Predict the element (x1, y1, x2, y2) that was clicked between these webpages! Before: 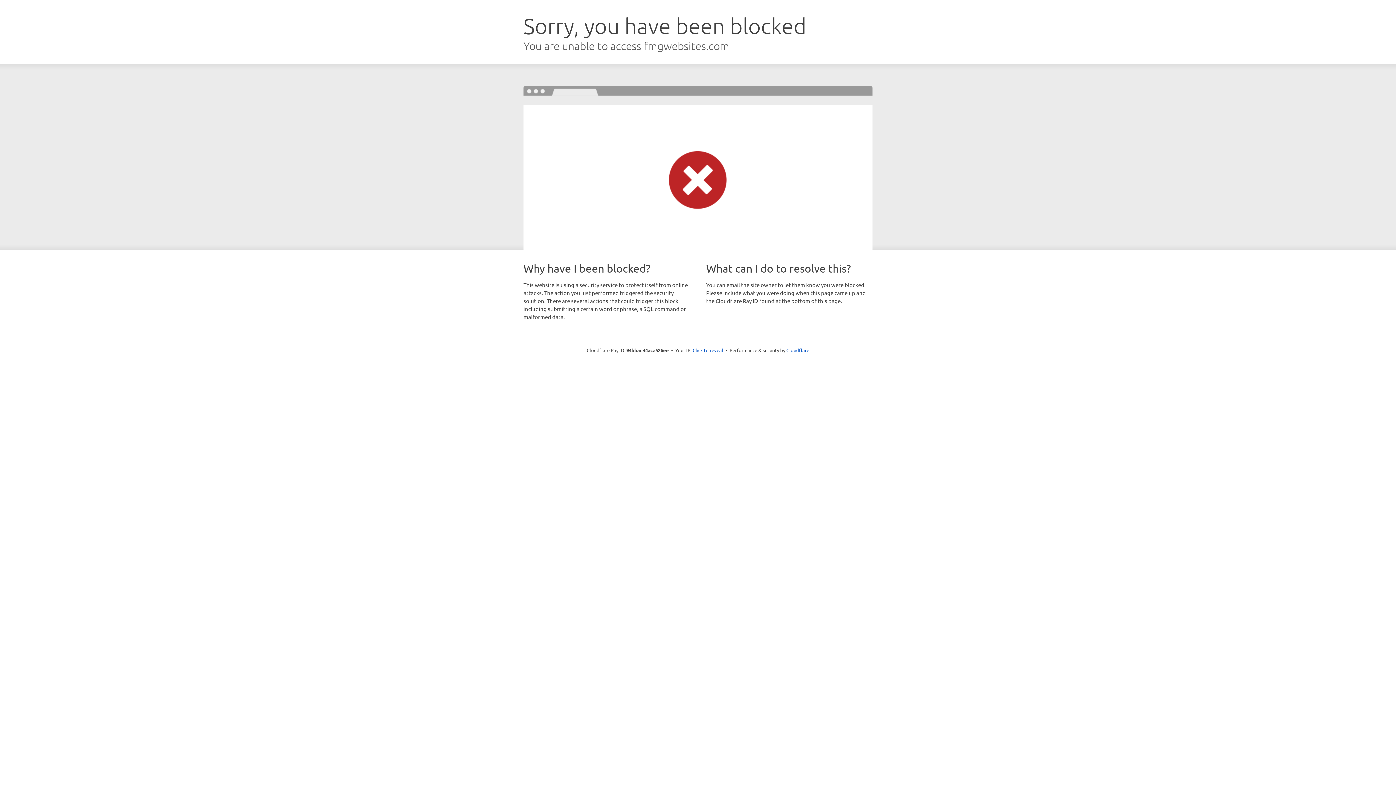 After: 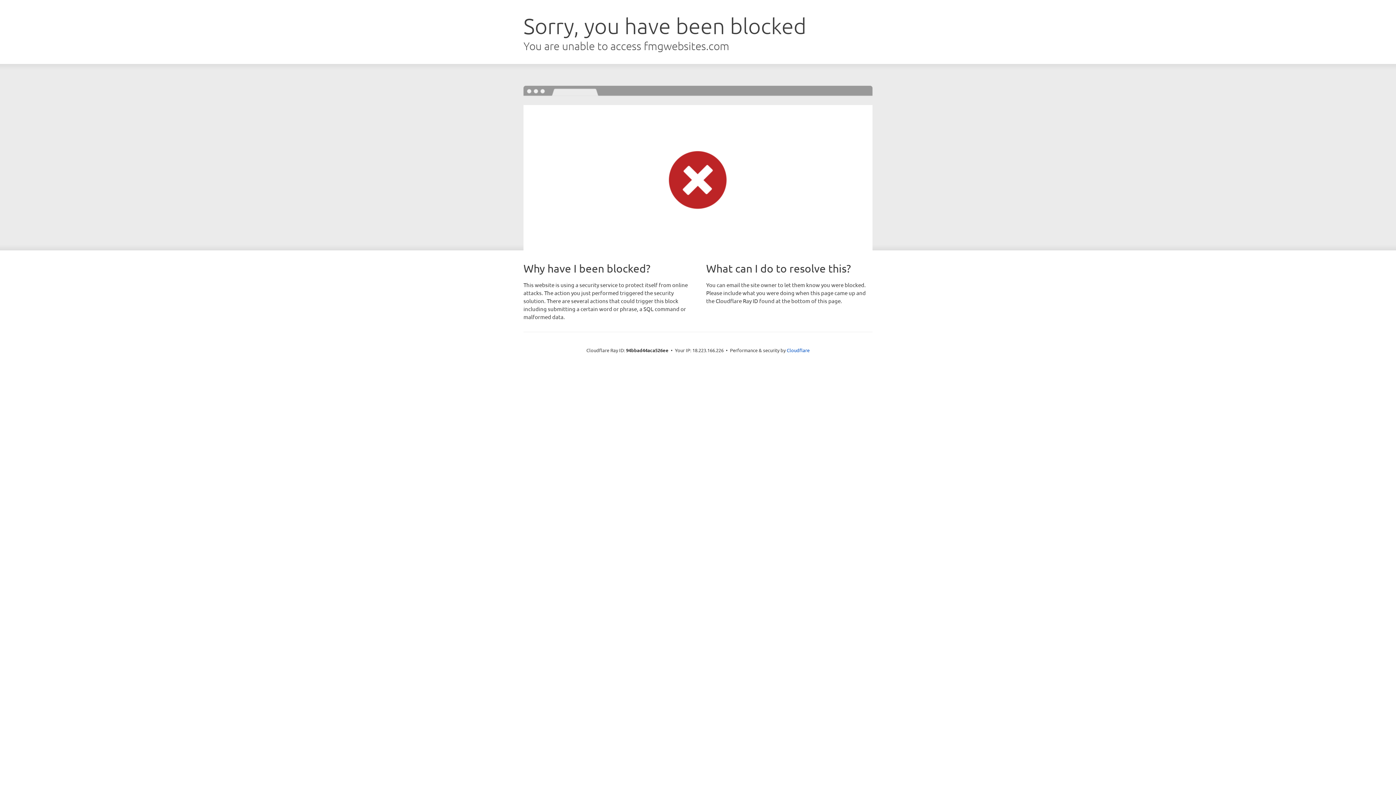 Action: label: Click to reveal bbox: (692, 346, 723, 353)